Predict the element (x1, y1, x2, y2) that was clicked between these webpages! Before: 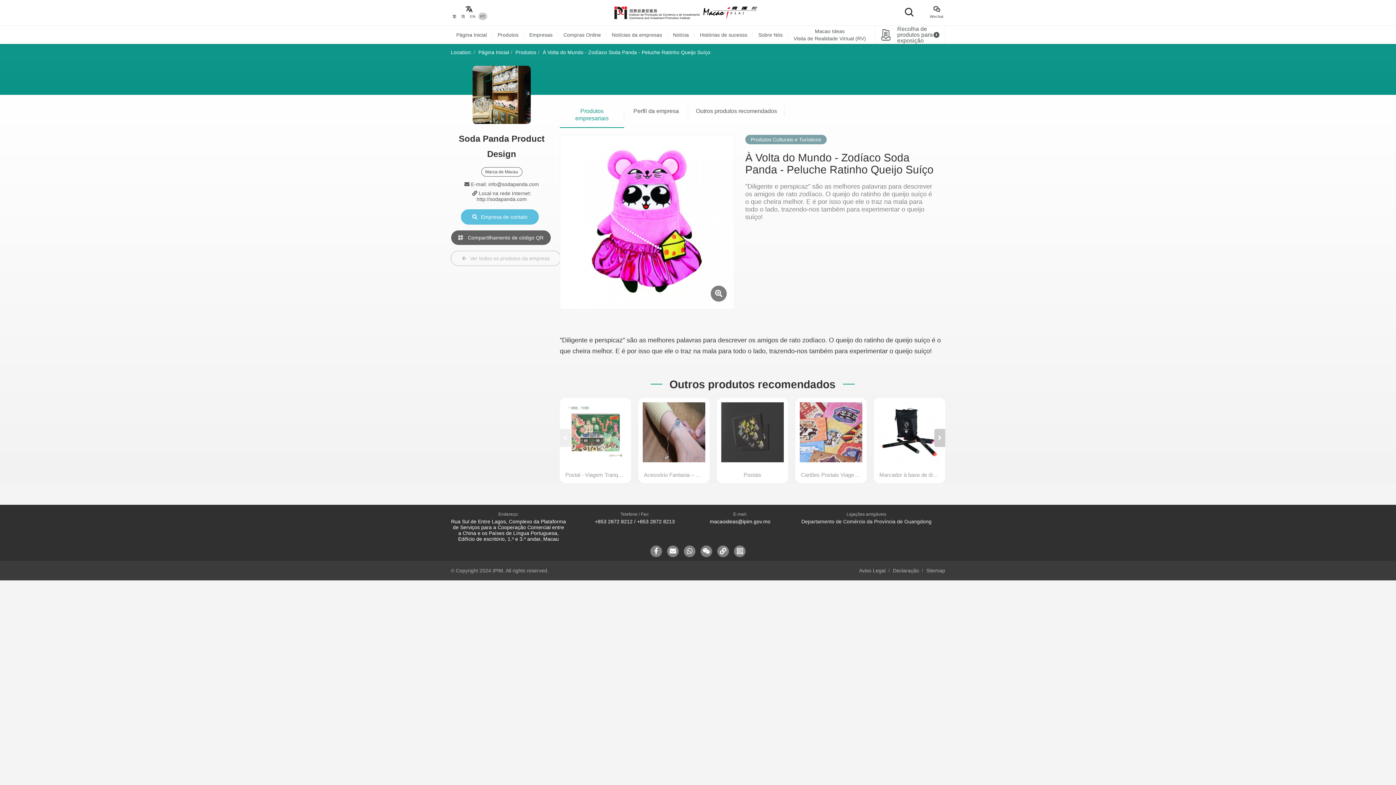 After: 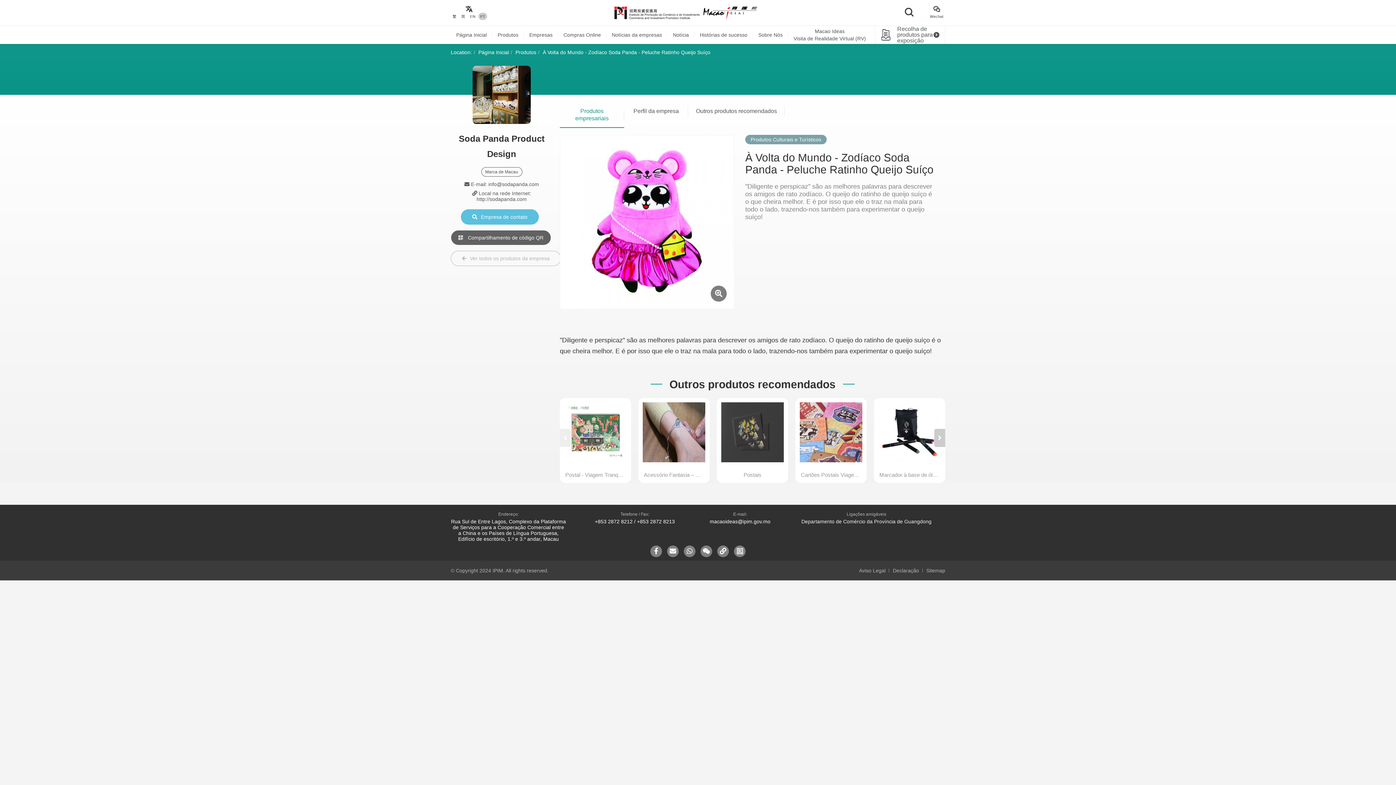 Action: bbox: (801, 518, 931, 524) label: Departamento de Comércio da Província de Guangdong